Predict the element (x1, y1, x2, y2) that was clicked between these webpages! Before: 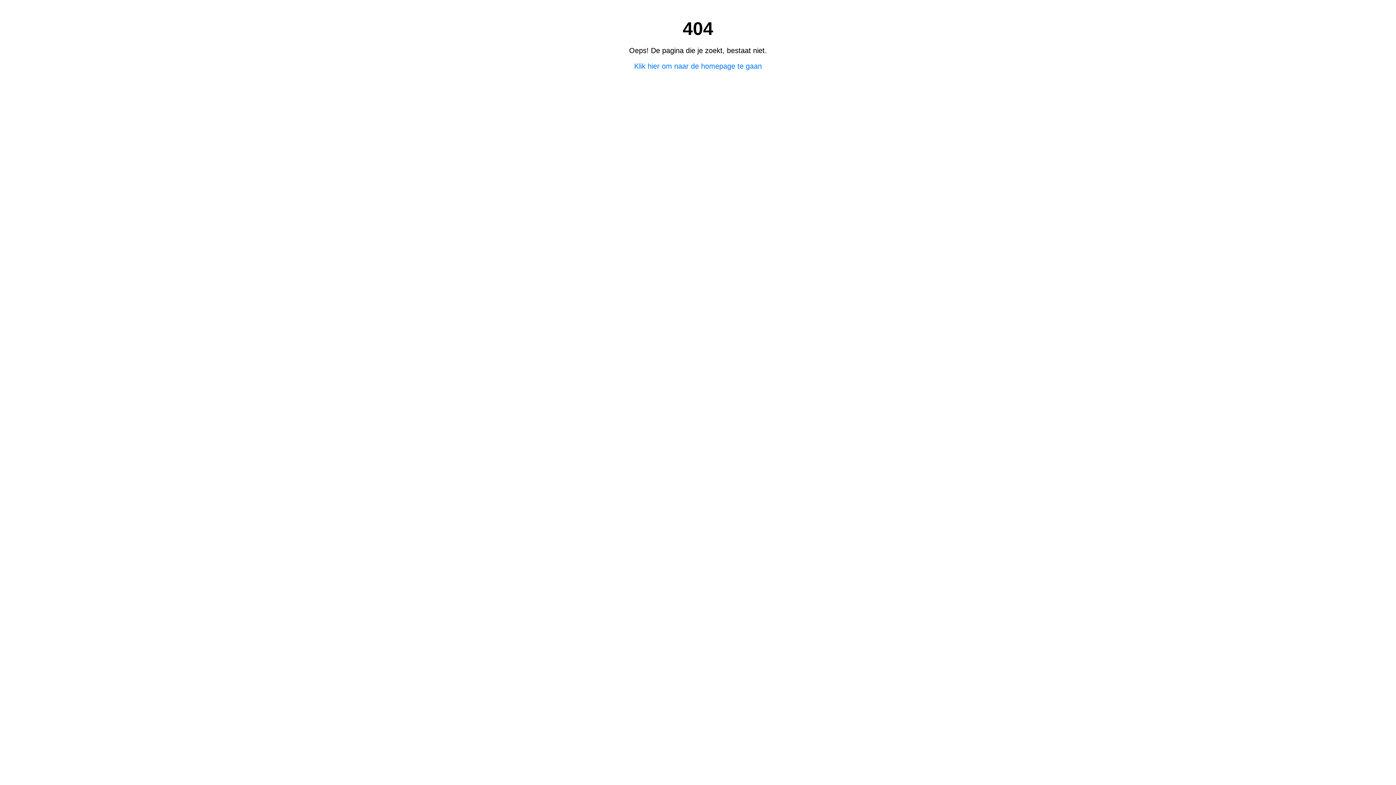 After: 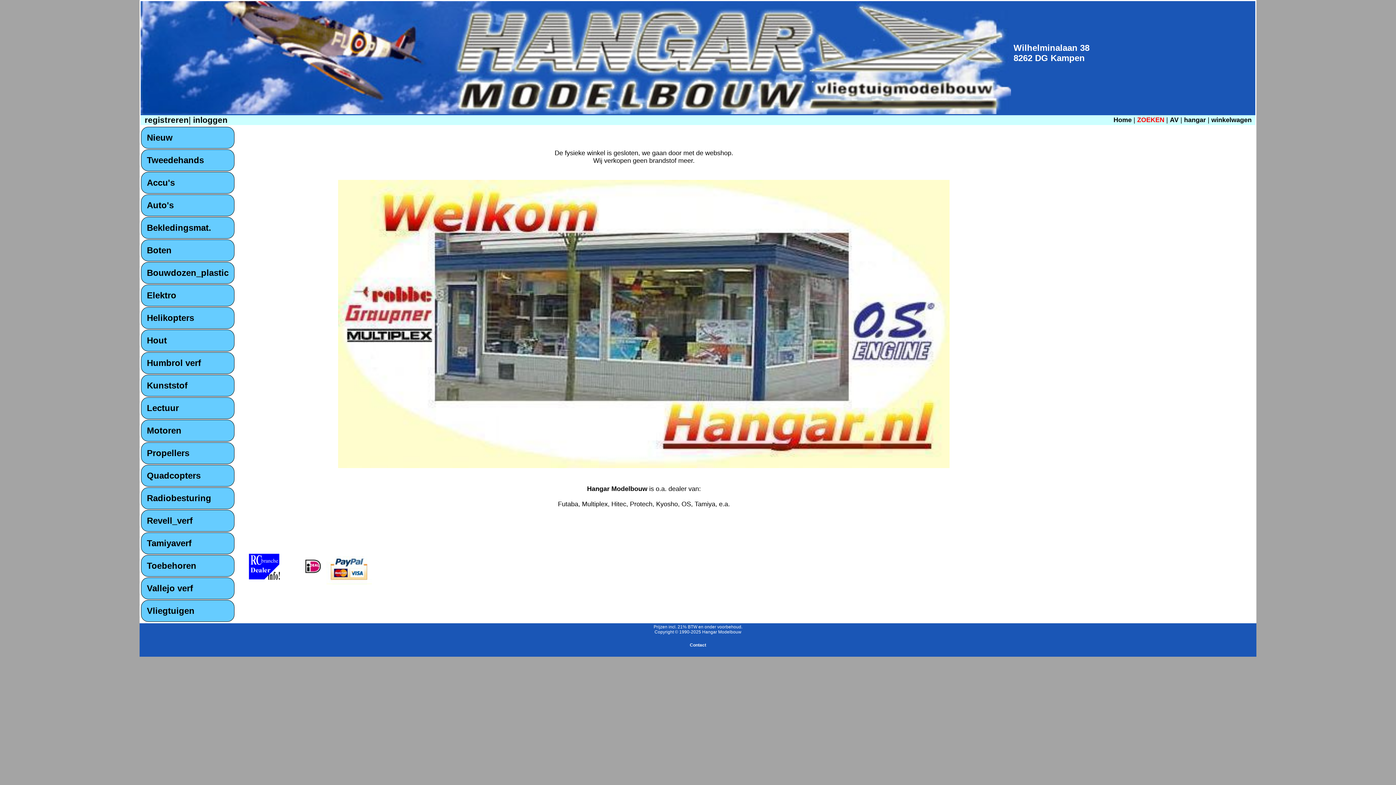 Action: bbox: (634, 62, 762, 70) label: Klik hier om naar de homepage te gaan